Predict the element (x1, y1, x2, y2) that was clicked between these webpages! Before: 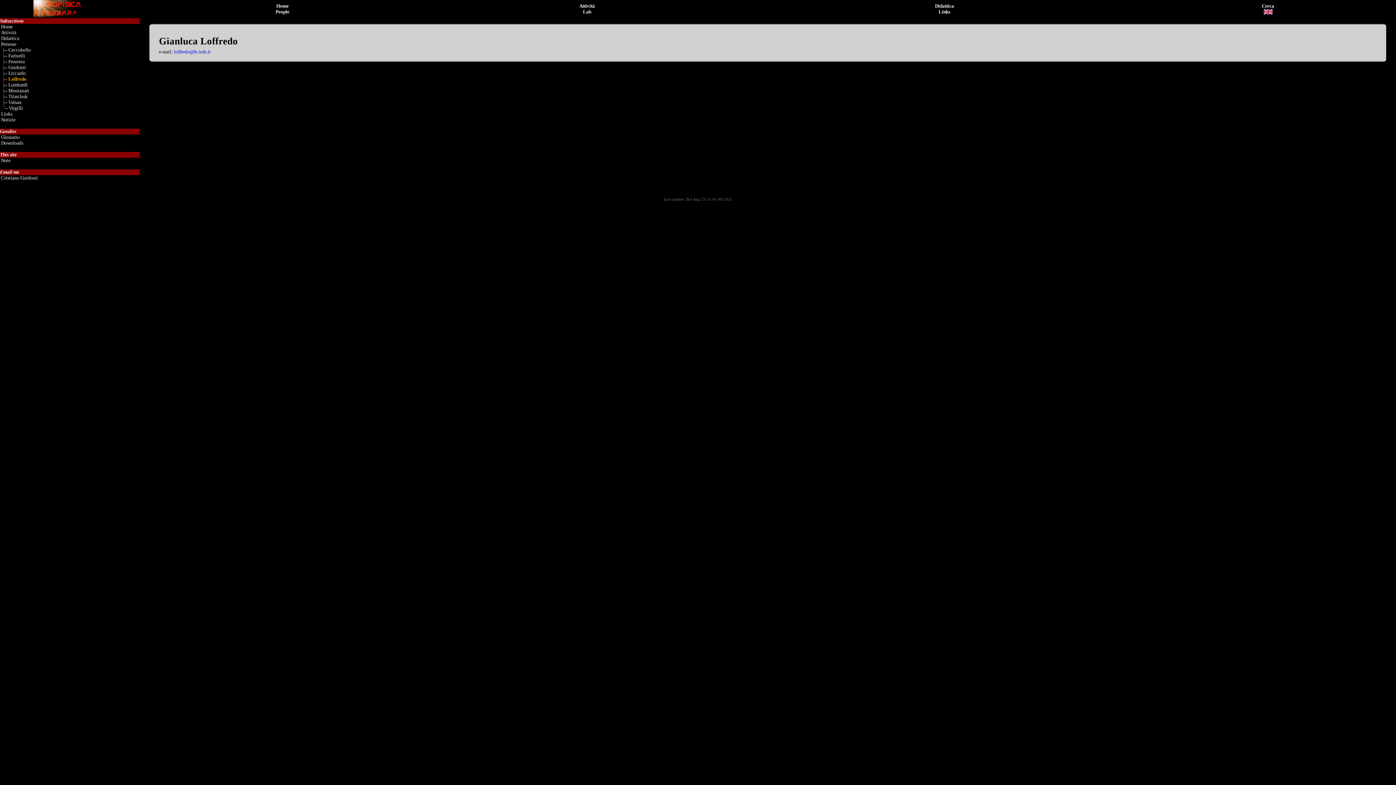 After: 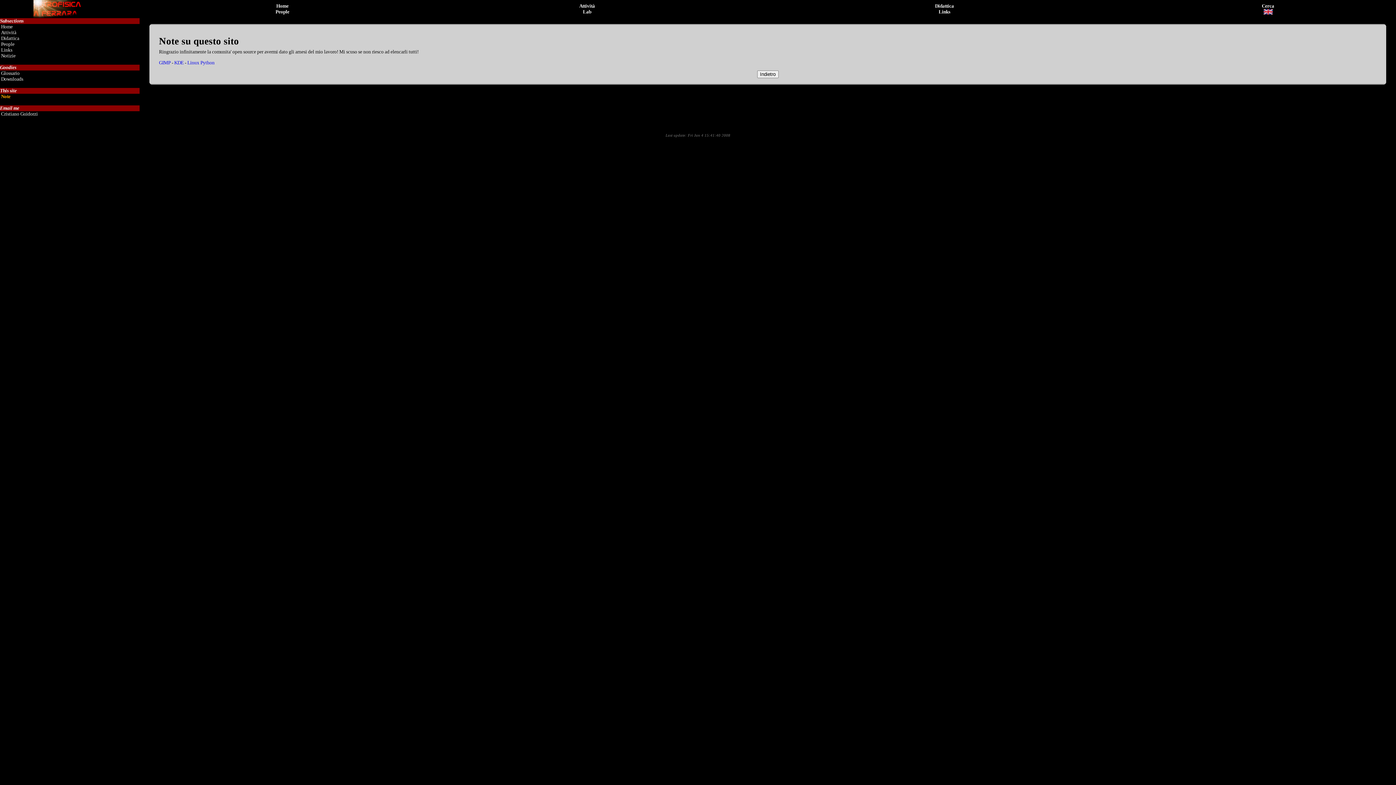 Action: label: Note bbox: (1, 157, 10, 163)